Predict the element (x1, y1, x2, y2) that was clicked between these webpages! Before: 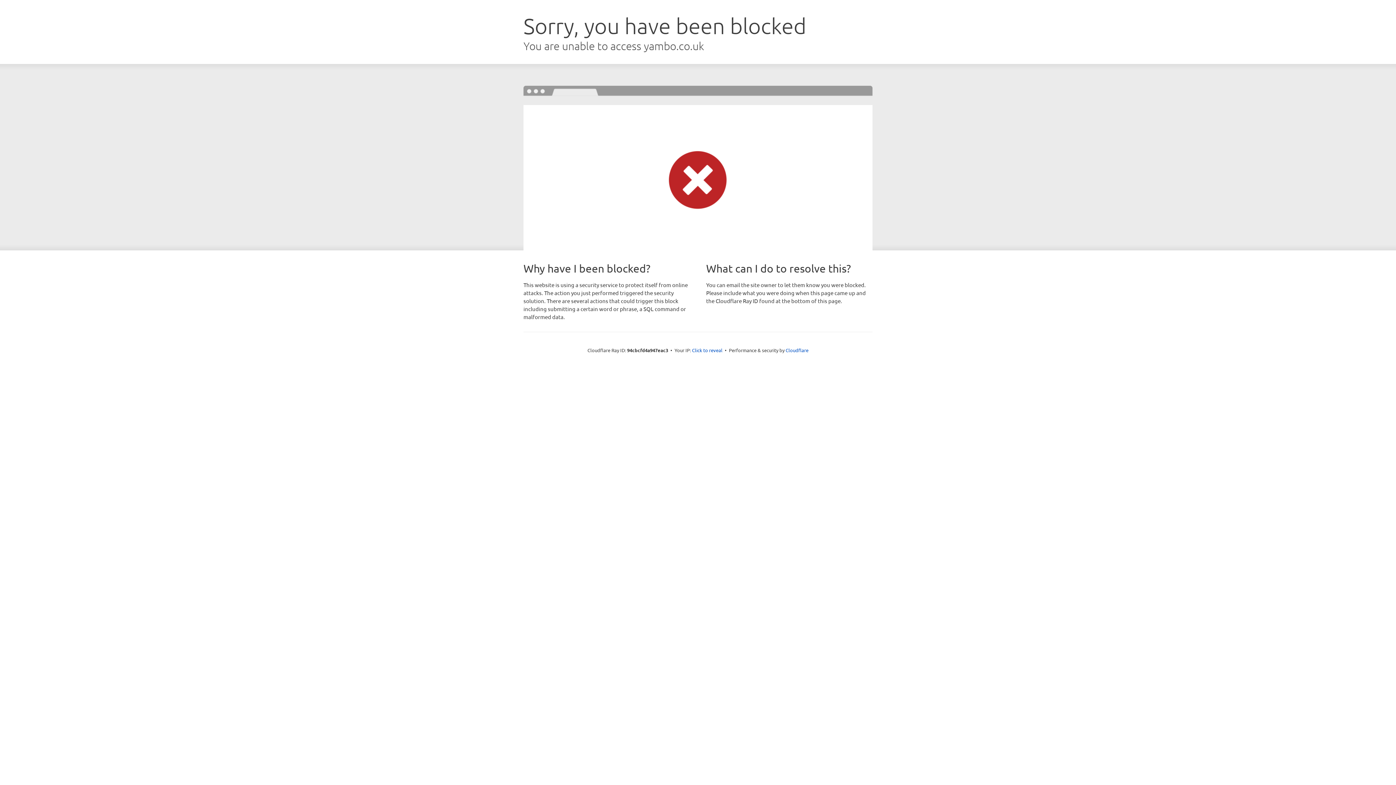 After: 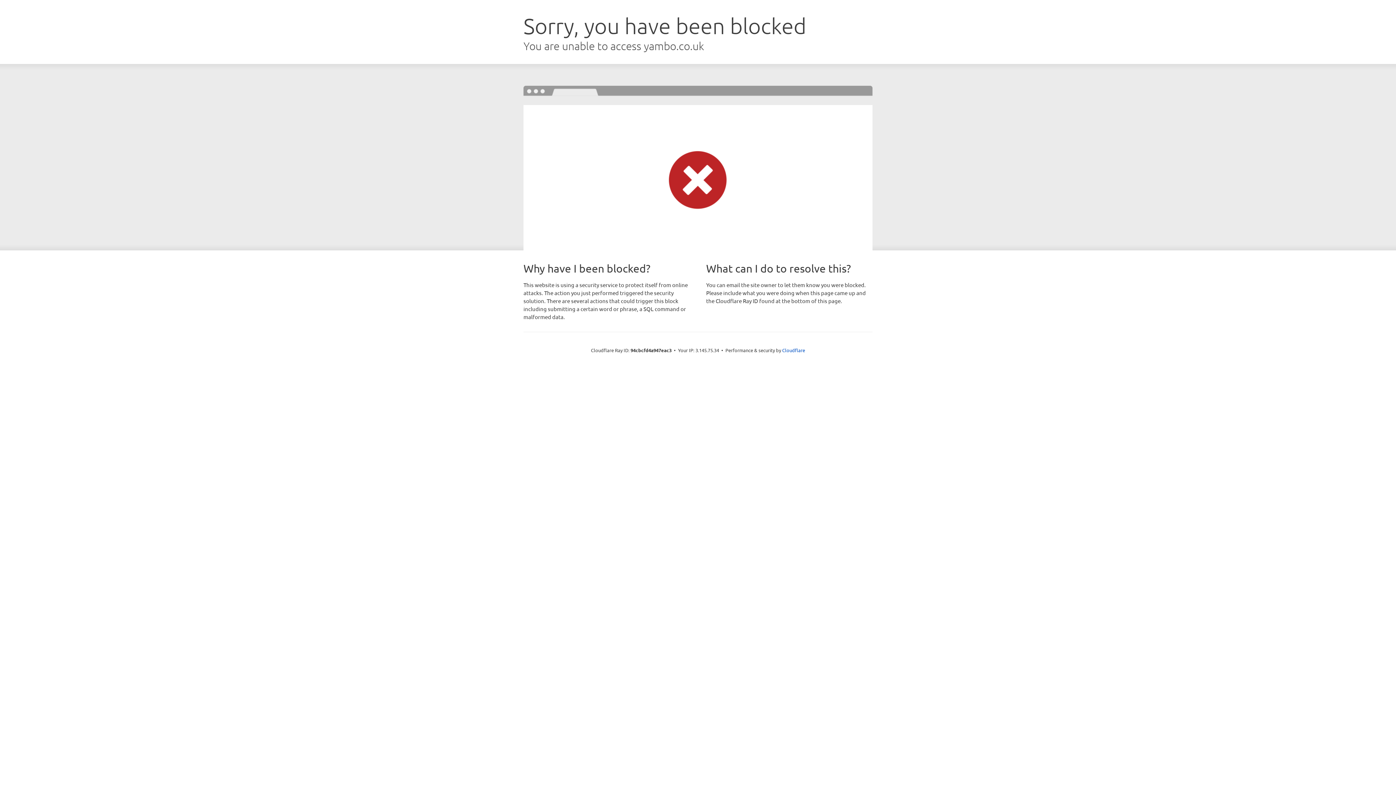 Action: label: Click to reveal bbox: (692, 346, 722, 353)